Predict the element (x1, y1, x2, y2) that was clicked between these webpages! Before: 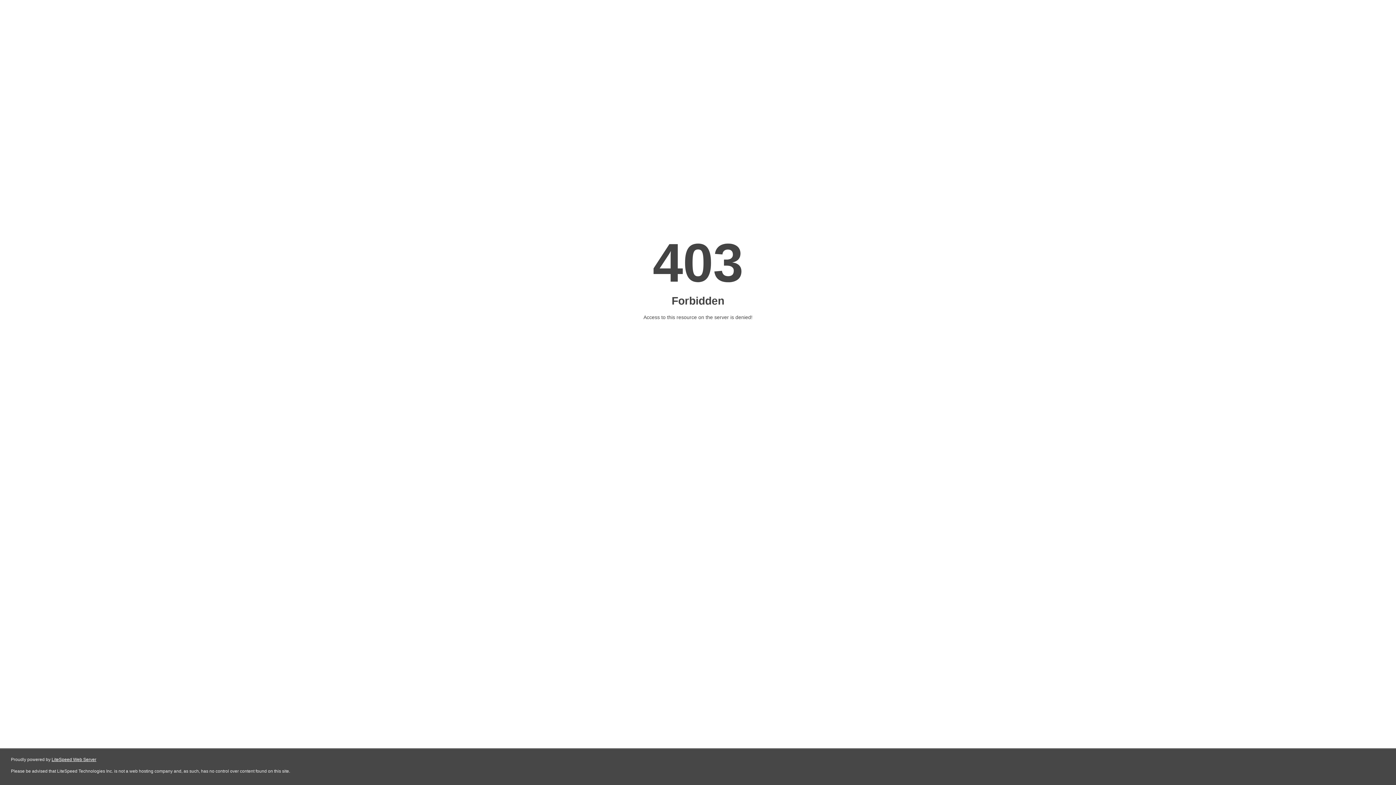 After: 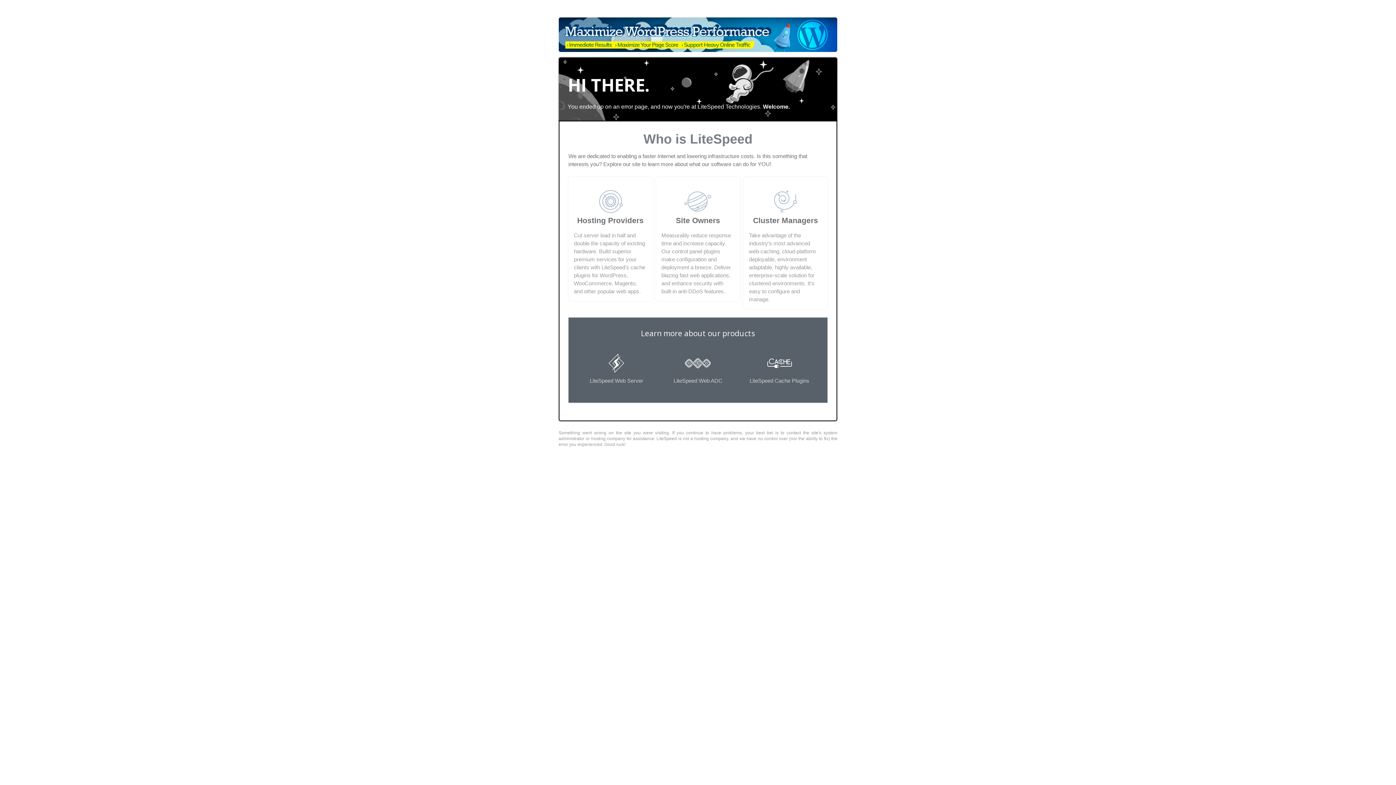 Action: label: LiteSpeed Web Server bbox: (51, 757, 96, 762)